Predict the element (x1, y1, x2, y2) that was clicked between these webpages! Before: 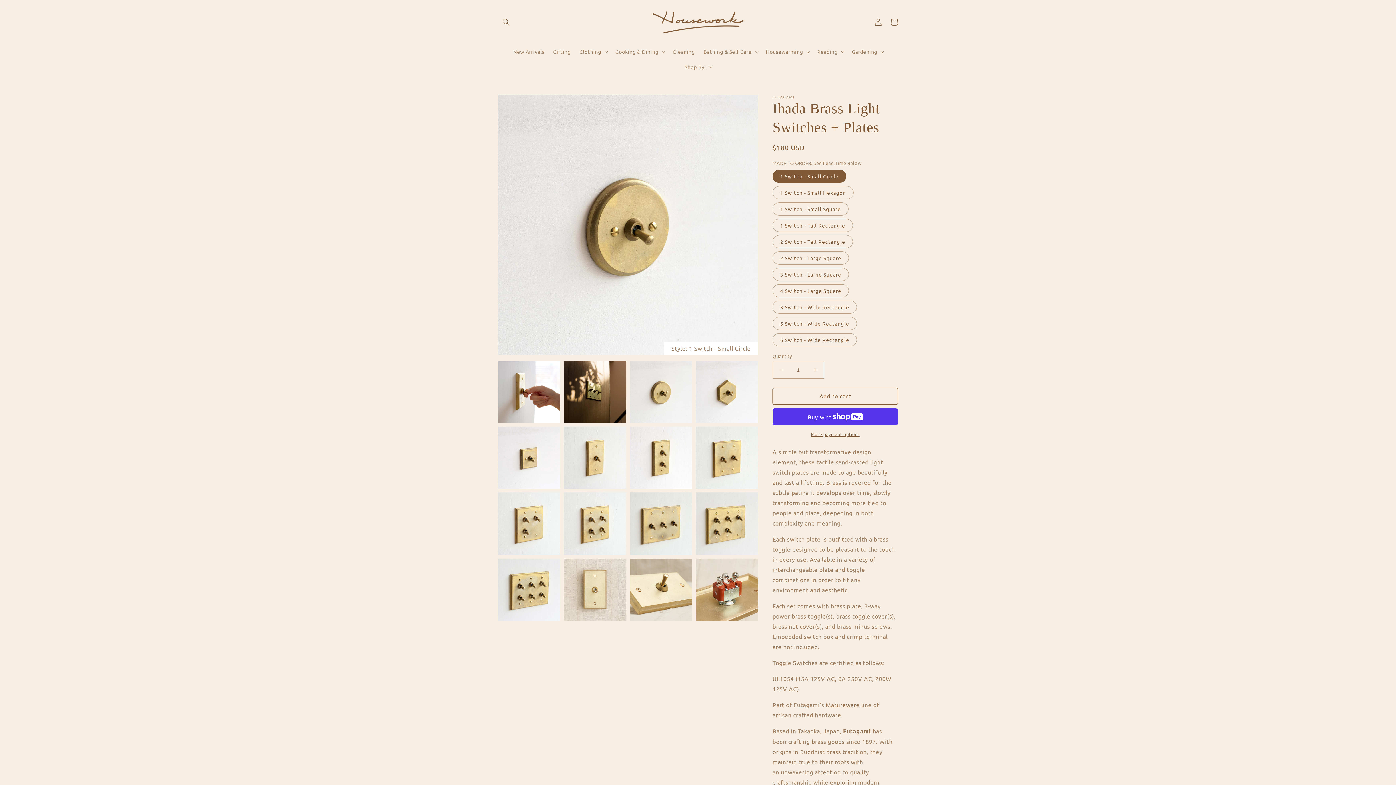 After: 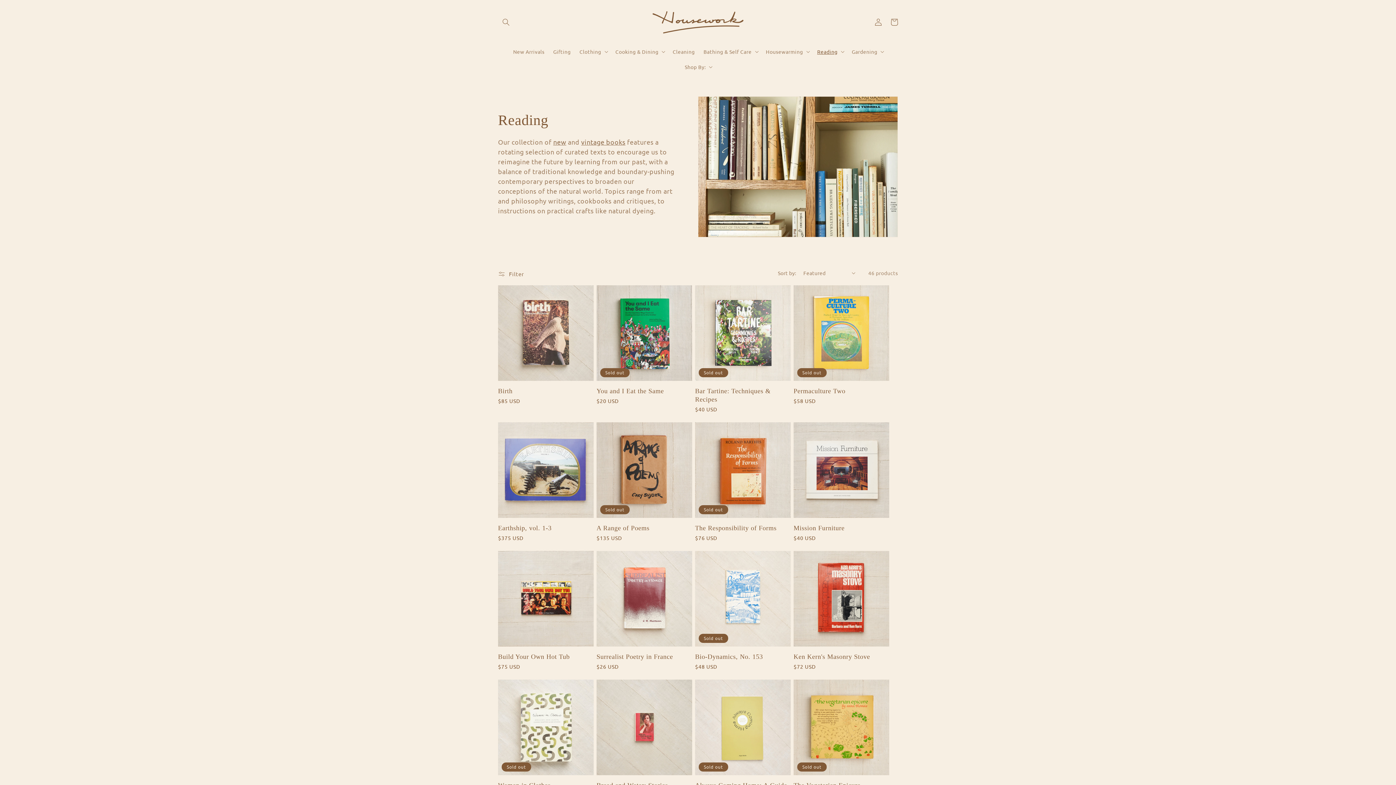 Action: bbox: (817, 48, 837, 54) label: Reading